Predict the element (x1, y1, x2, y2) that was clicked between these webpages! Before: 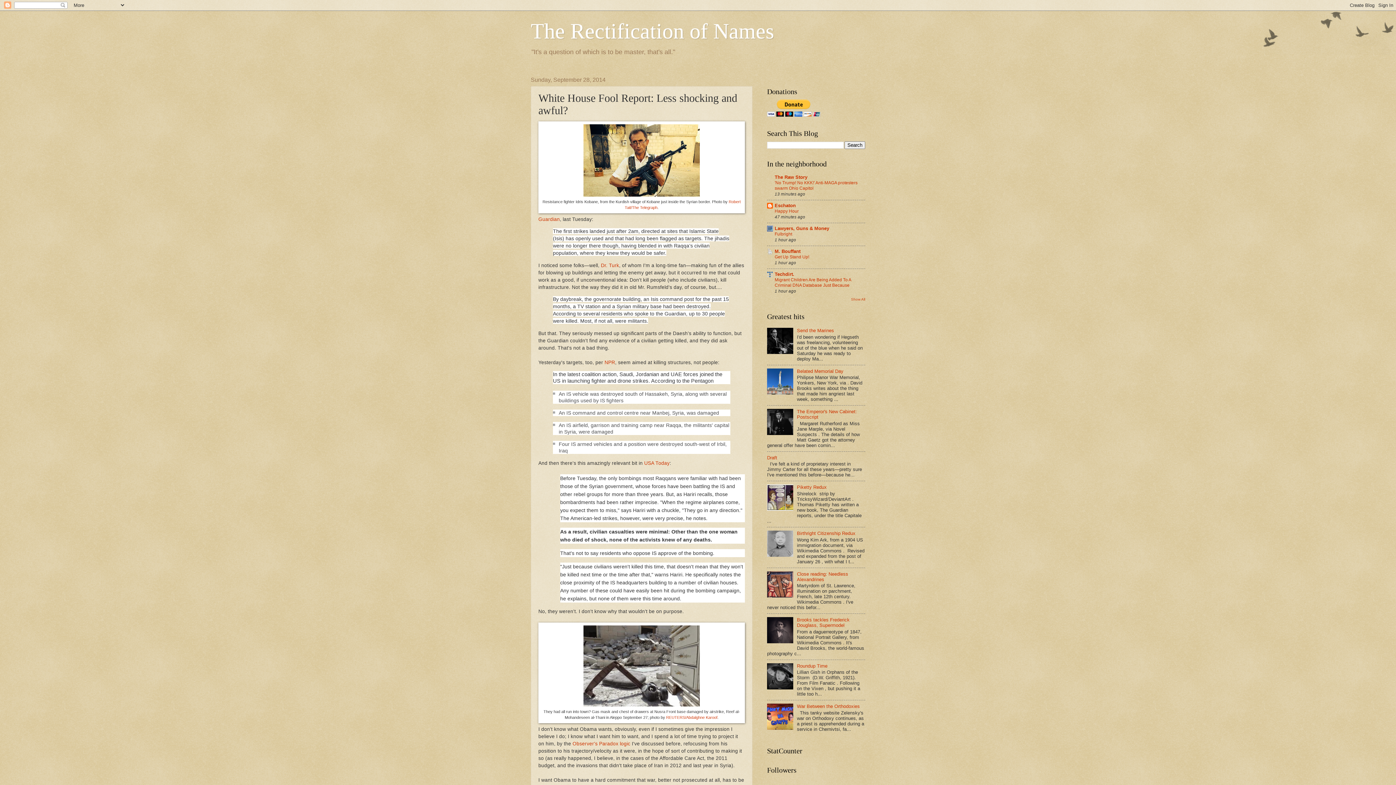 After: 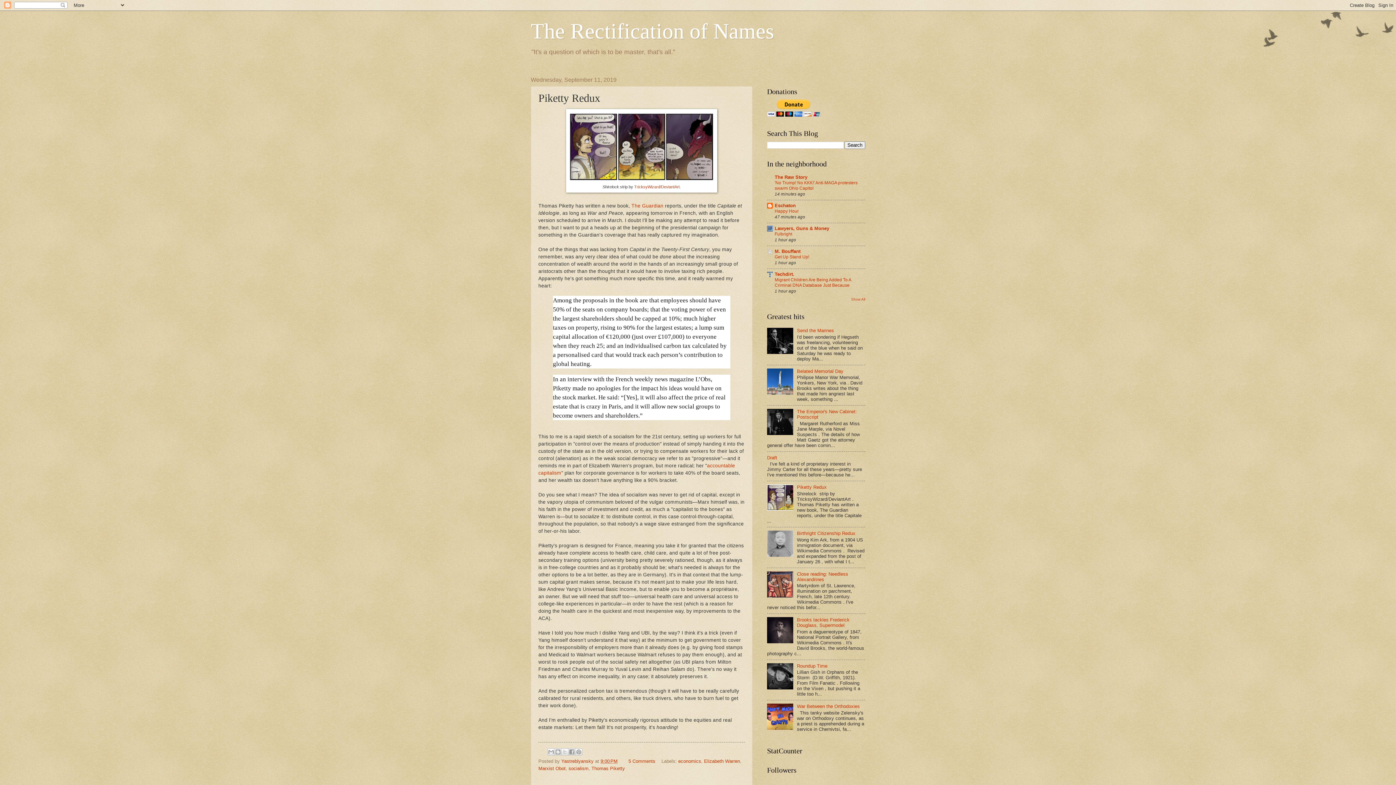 Action: label: Piketty Redux bbox: (797, 484, 826, 490)